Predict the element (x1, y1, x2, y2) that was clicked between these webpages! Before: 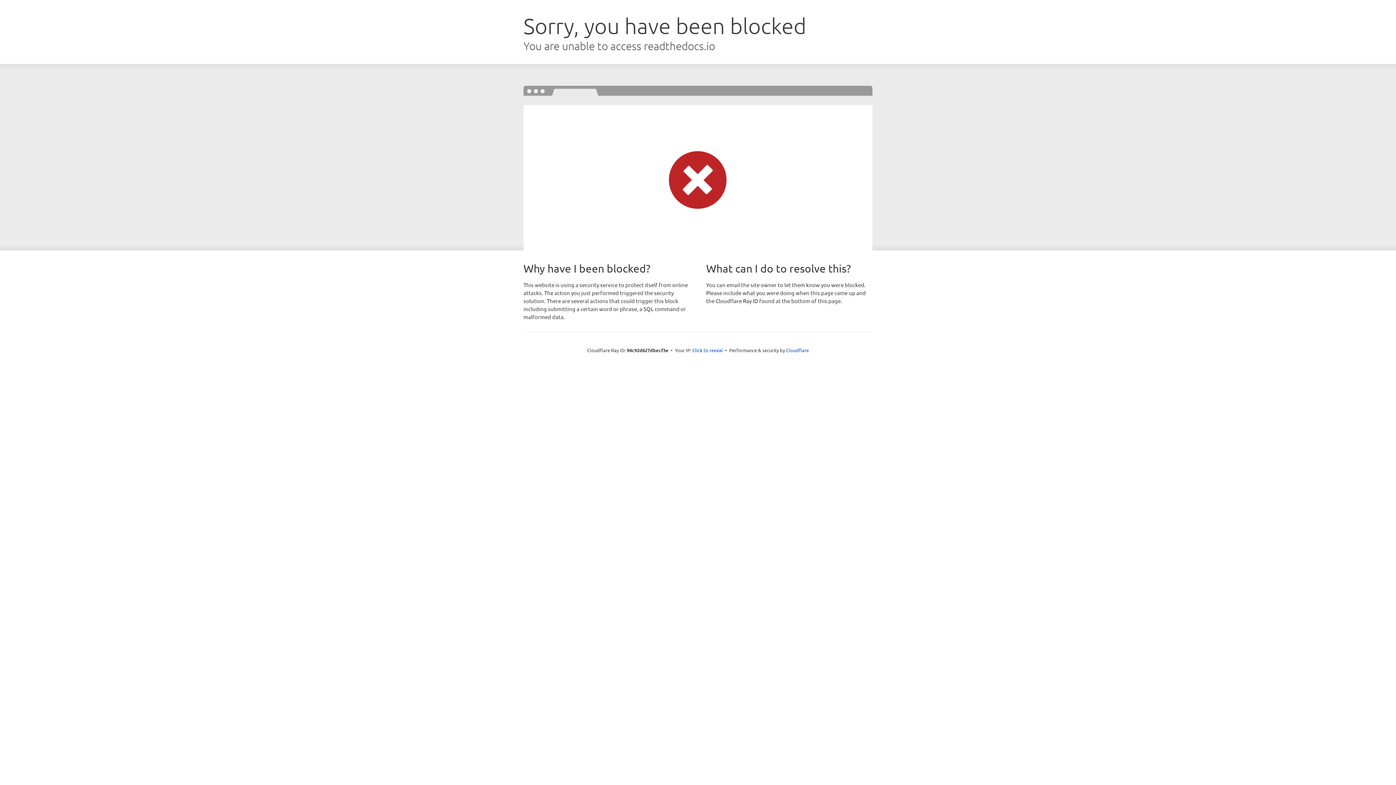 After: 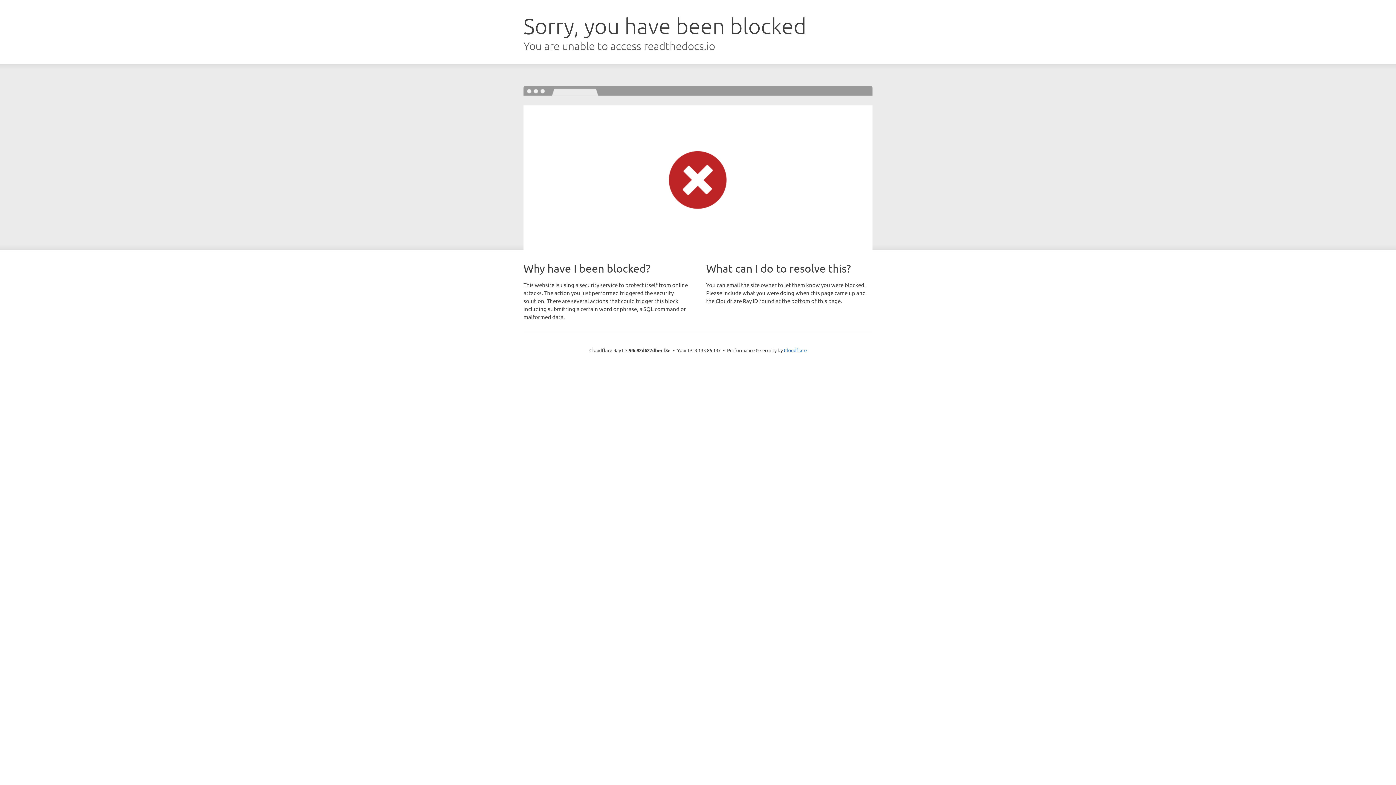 Action: label: Click to reveal bbox: (692, 346, 723, 353)